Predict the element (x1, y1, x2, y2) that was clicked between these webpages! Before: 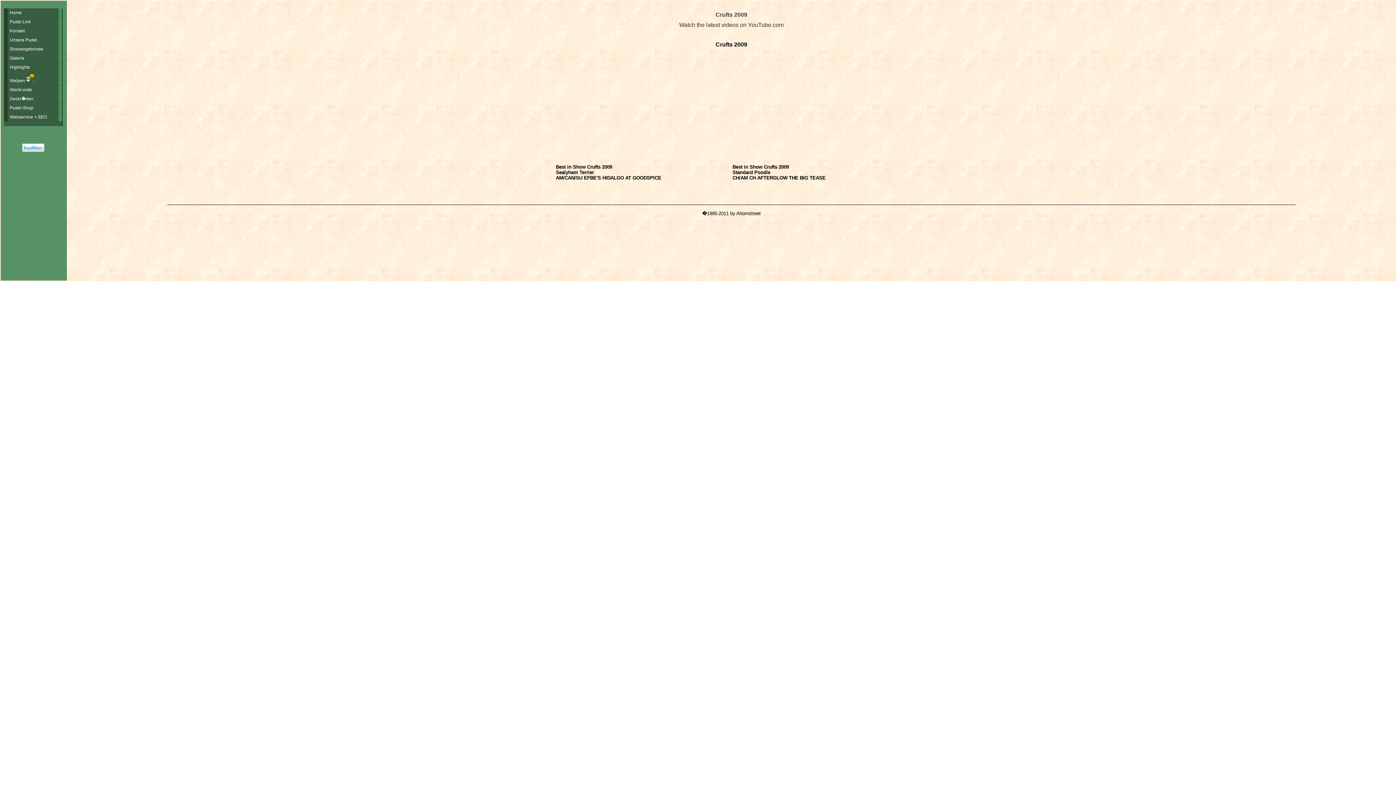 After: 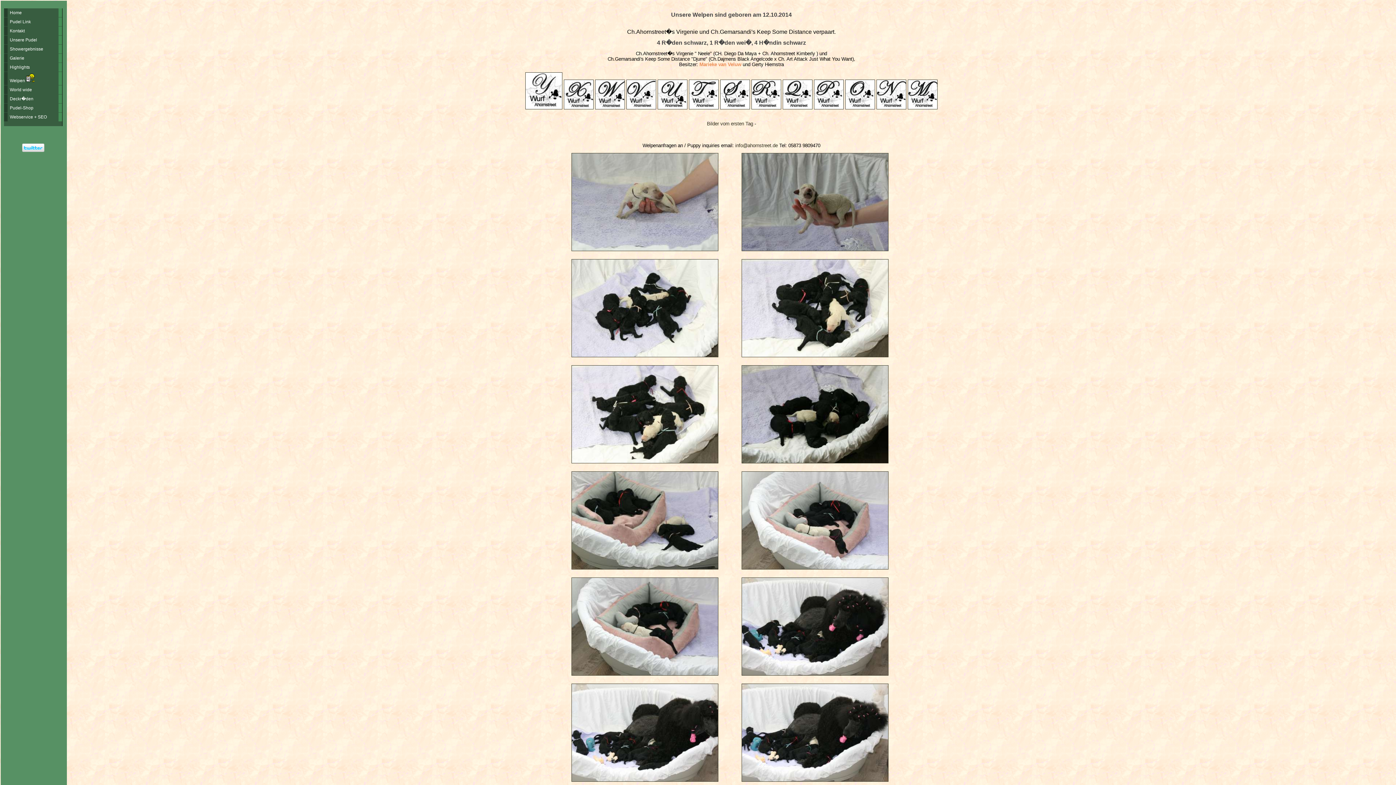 Action: bbox: (4, 72, 62, 85) label: Welpen 